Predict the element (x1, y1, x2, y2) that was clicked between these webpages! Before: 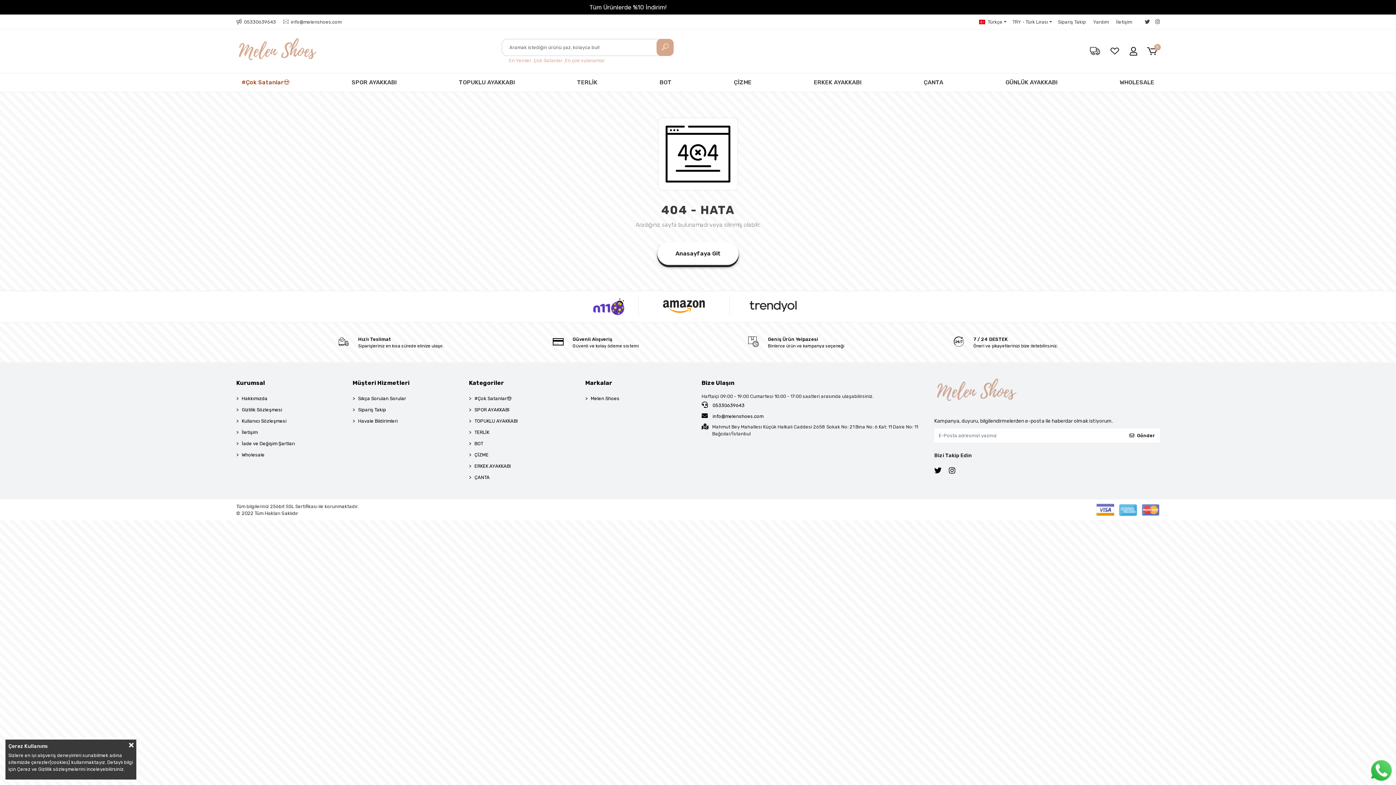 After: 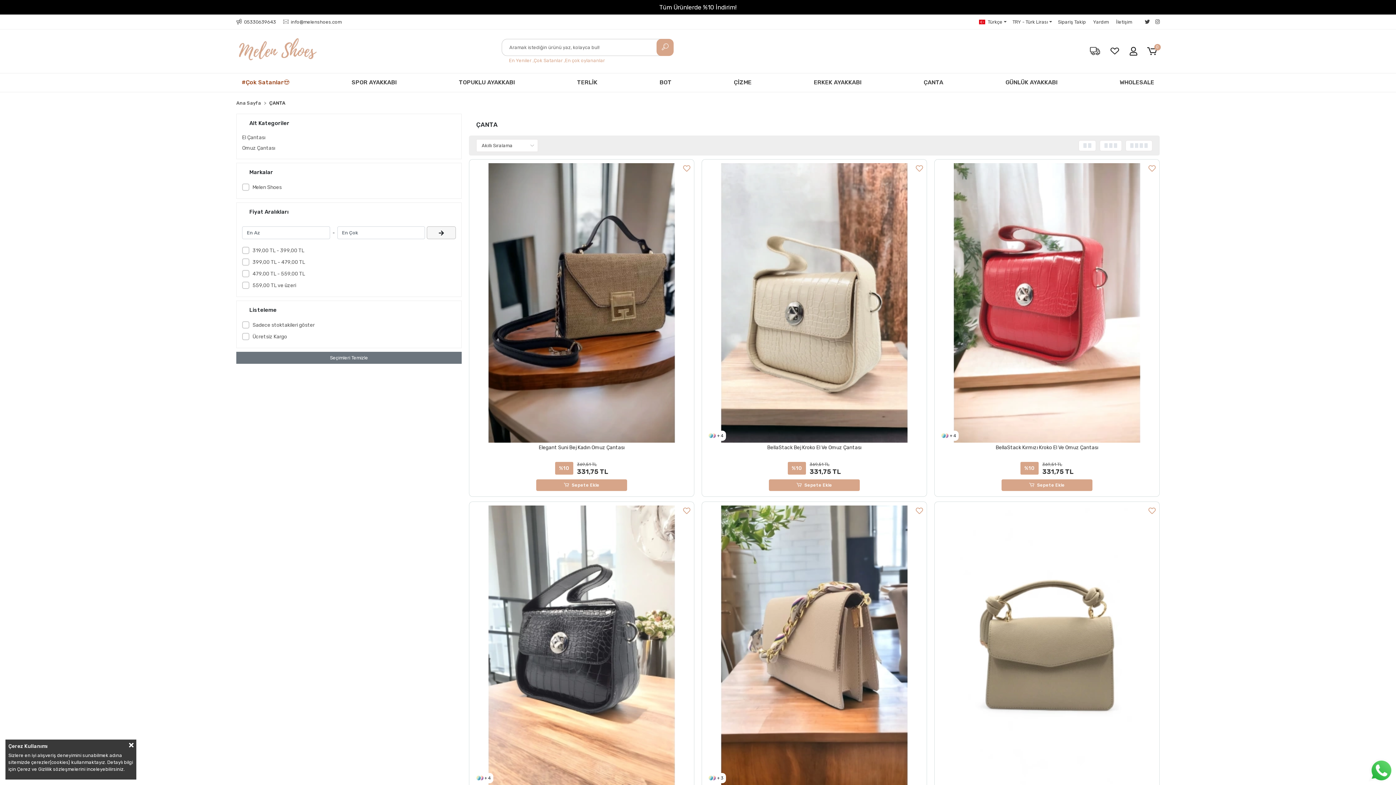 Action: label: ÇANTA bbox: (469, 472, 578, 482)